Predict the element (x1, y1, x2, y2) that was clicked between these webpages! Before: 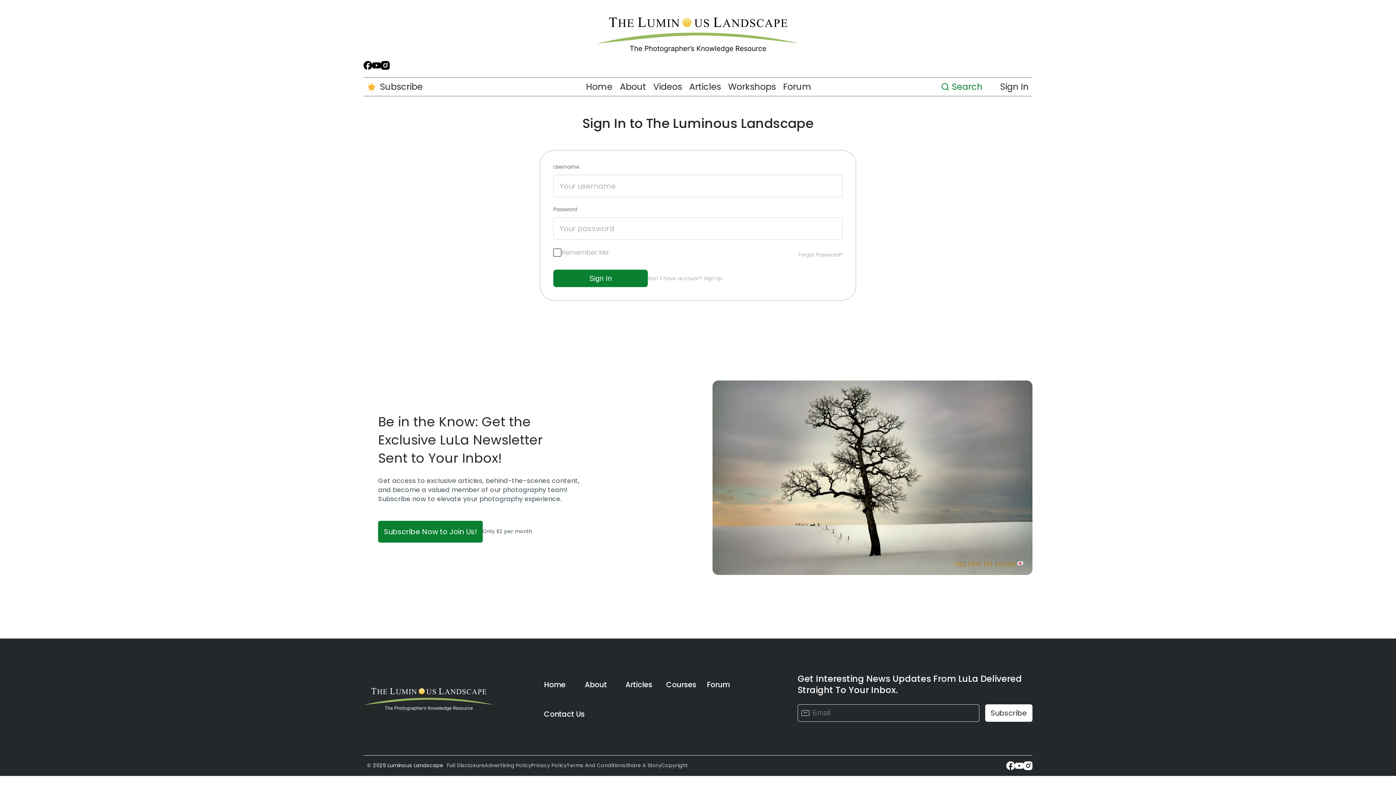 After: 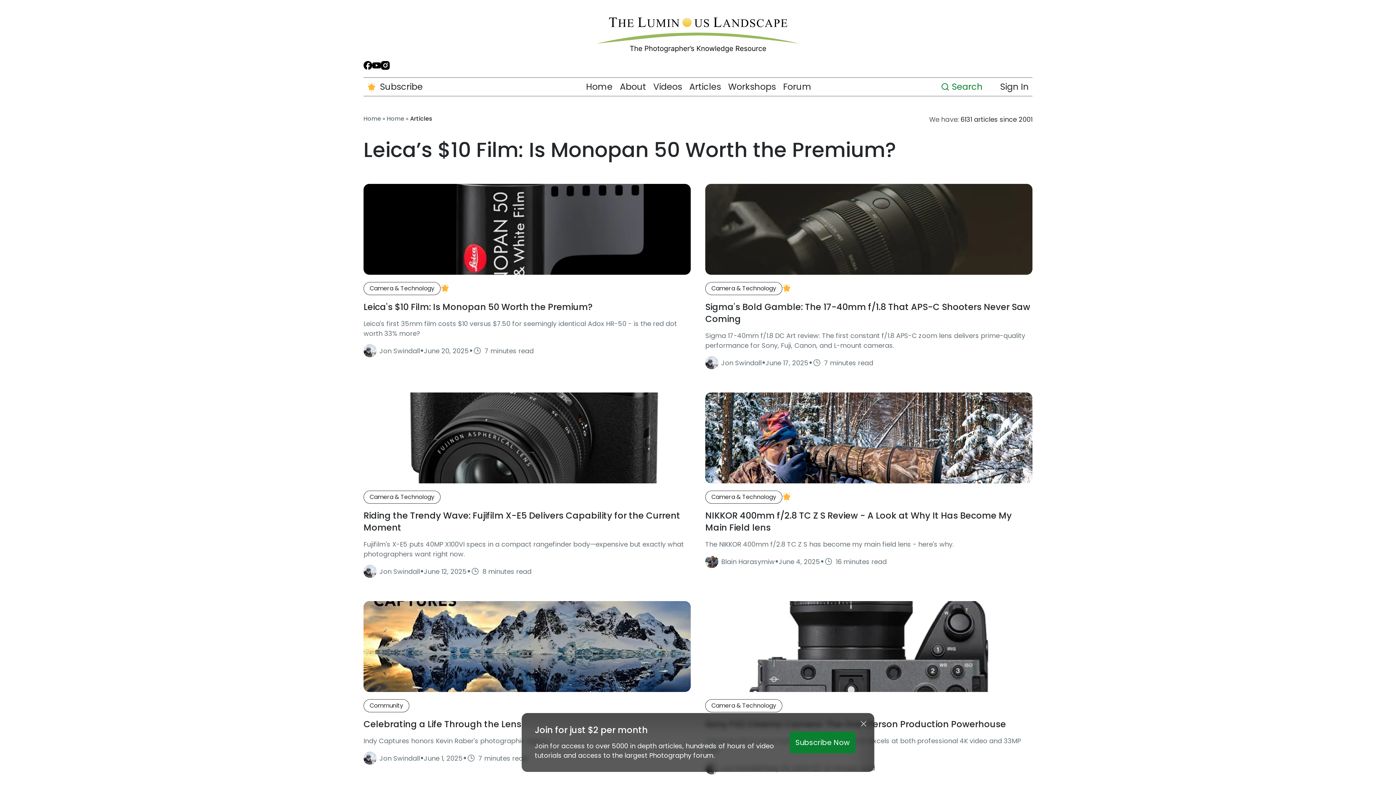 Action: label: Articles bbox: (625, 680, 652, 690)